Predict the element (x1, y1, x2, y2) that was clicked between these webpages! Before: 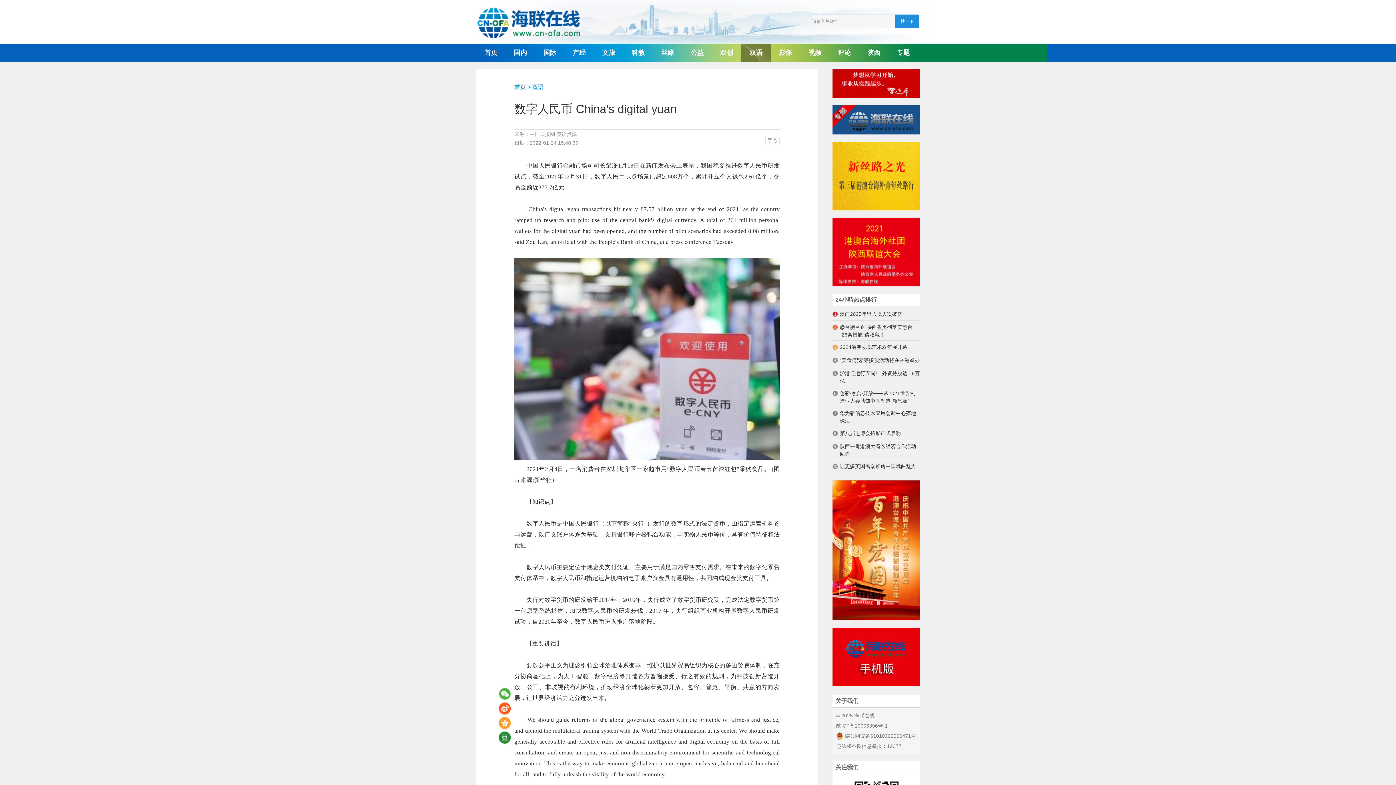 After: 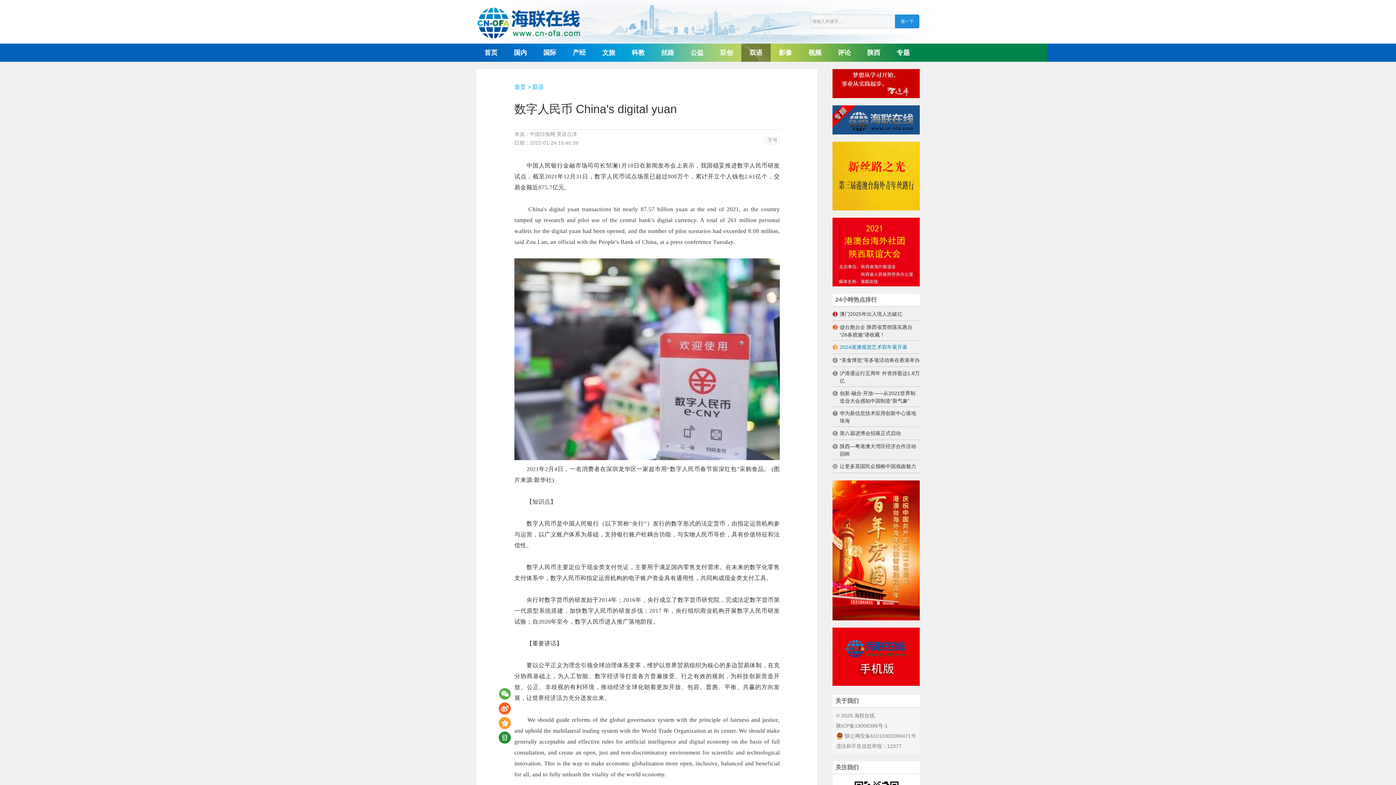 Action: bbox: (840, 344, 907, 350) label: 2024港澳视觉艺术双年展开幕